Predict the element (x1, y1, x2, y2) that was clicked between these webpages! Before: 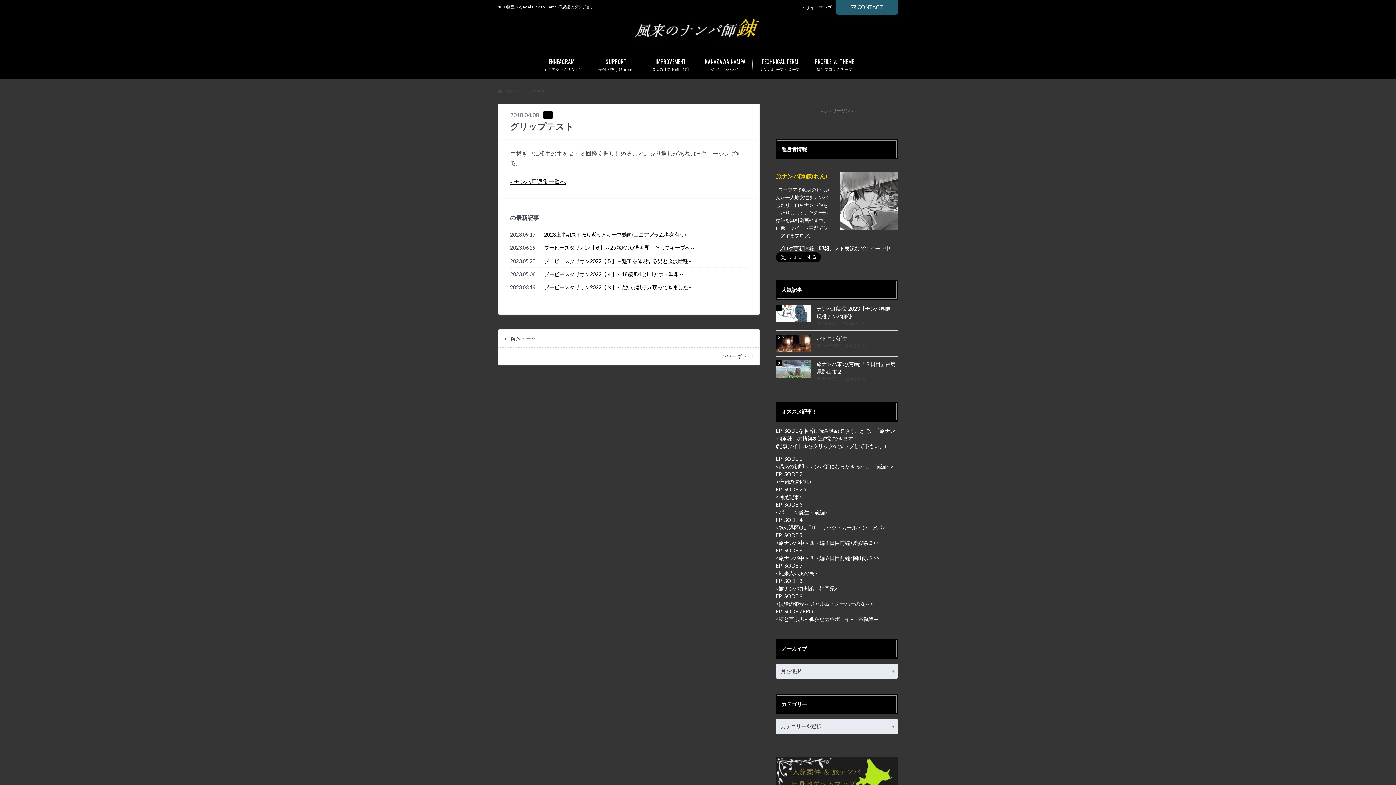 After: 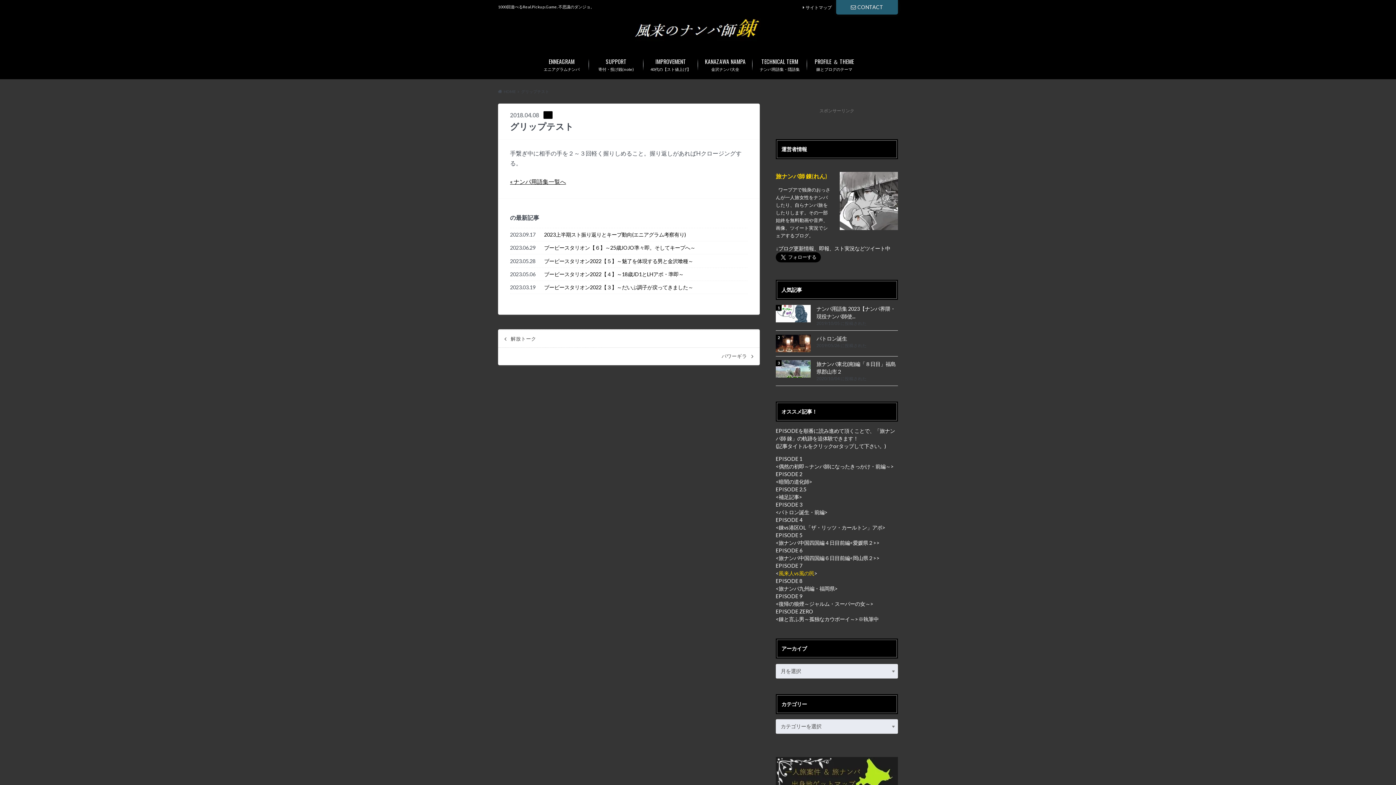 Action: label: 風来人vs風の民 bbox: (778, 570, 814, 576)